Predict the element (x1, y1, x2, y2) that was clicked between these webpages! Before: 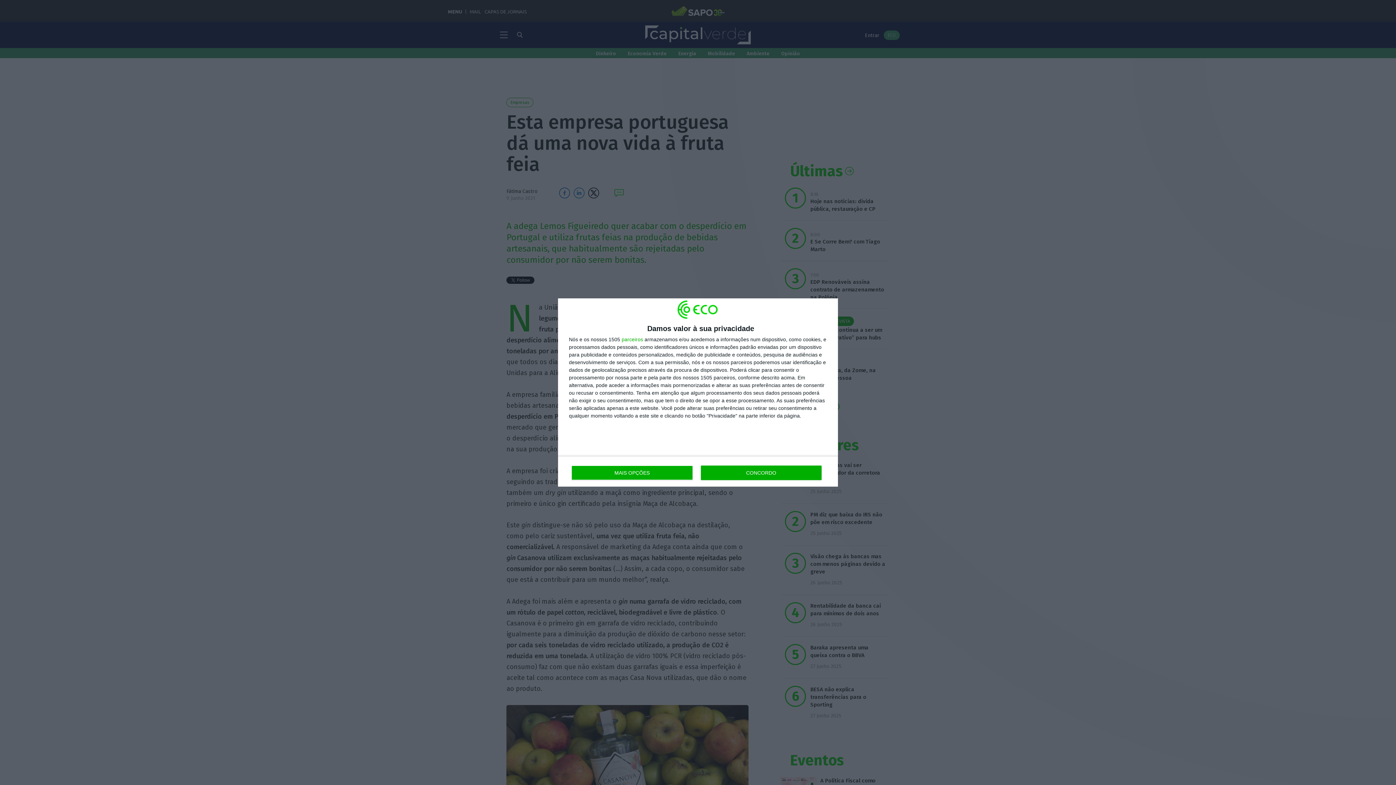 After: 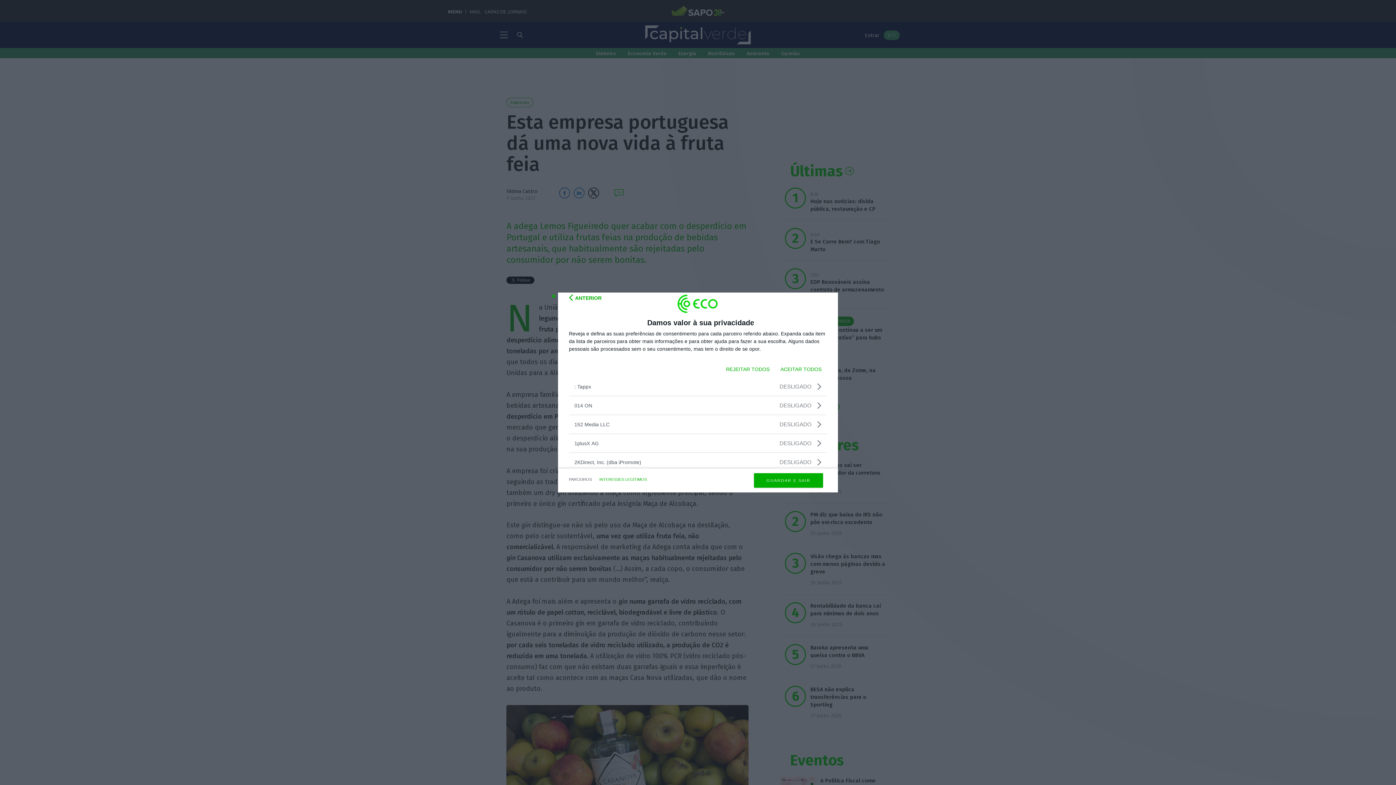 Action: label: parceiros bbox: (621, 337, 643, 342)